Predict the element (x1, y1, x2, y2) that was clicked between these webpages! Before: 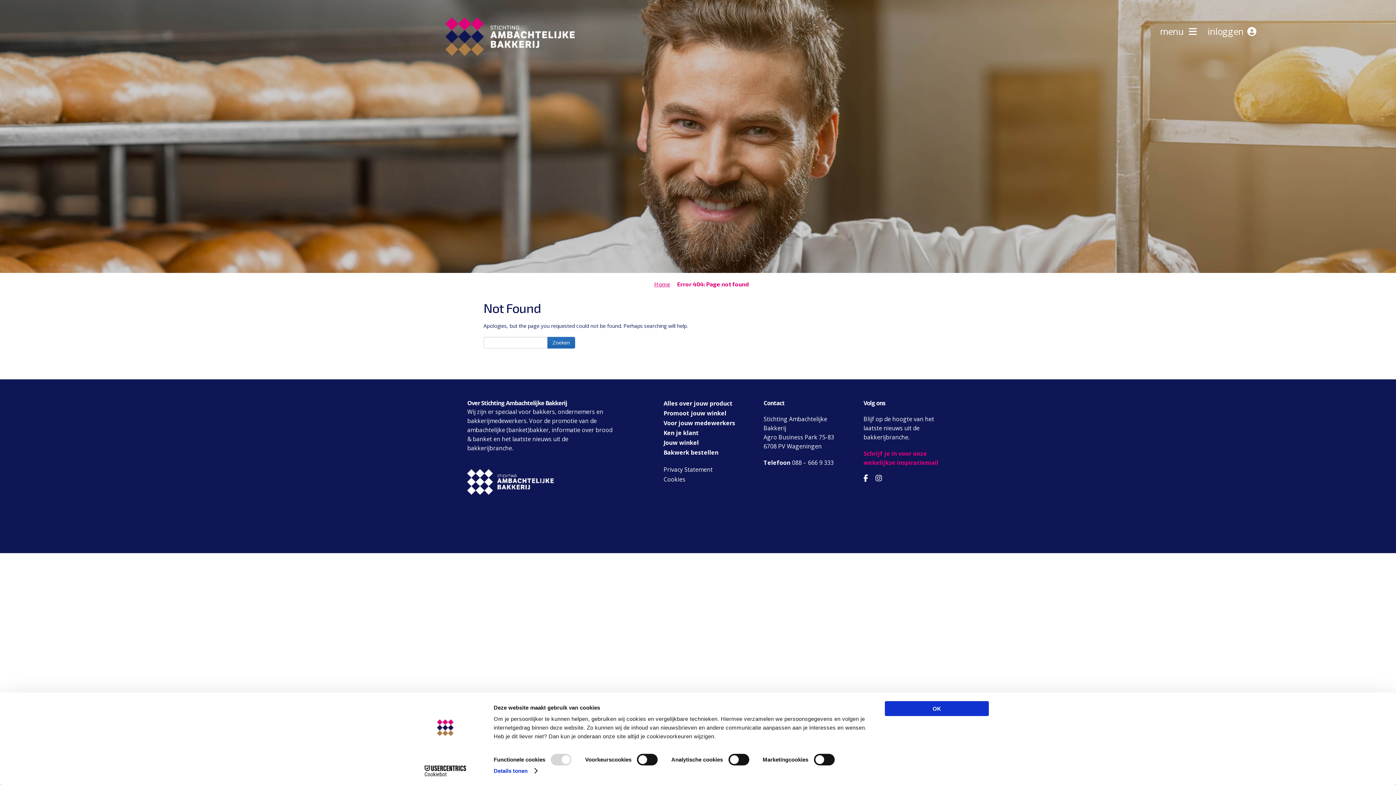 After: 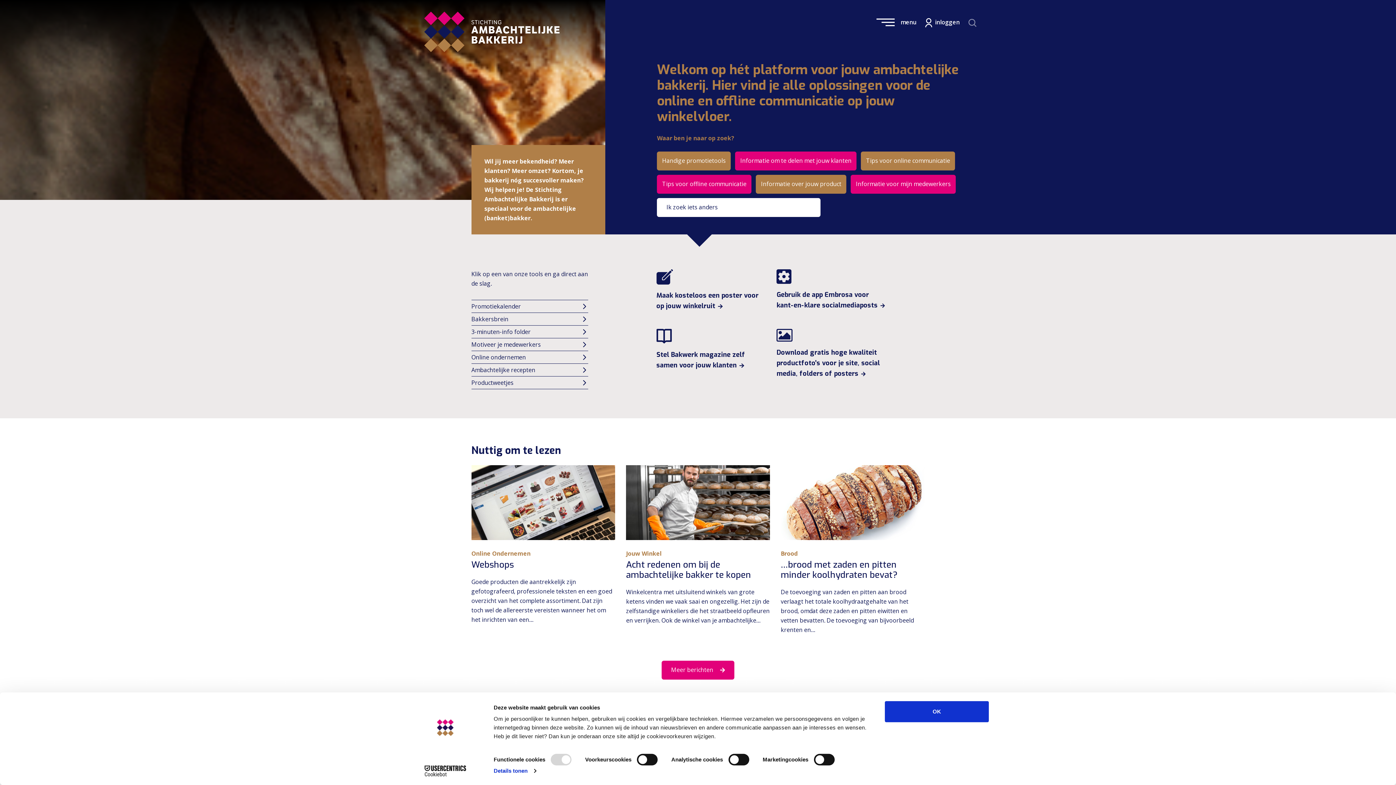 Action: bbox: (654, 280, 670, 287) label: Home